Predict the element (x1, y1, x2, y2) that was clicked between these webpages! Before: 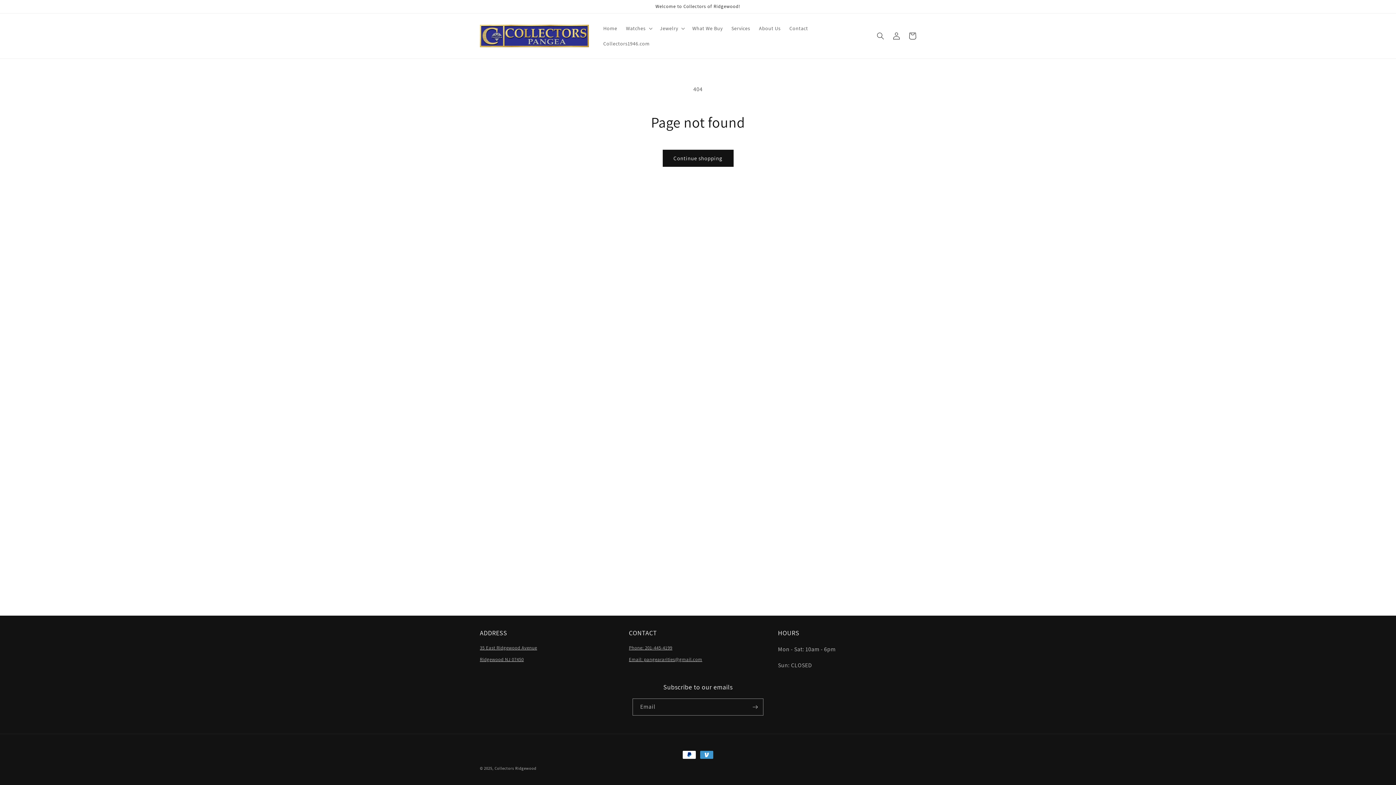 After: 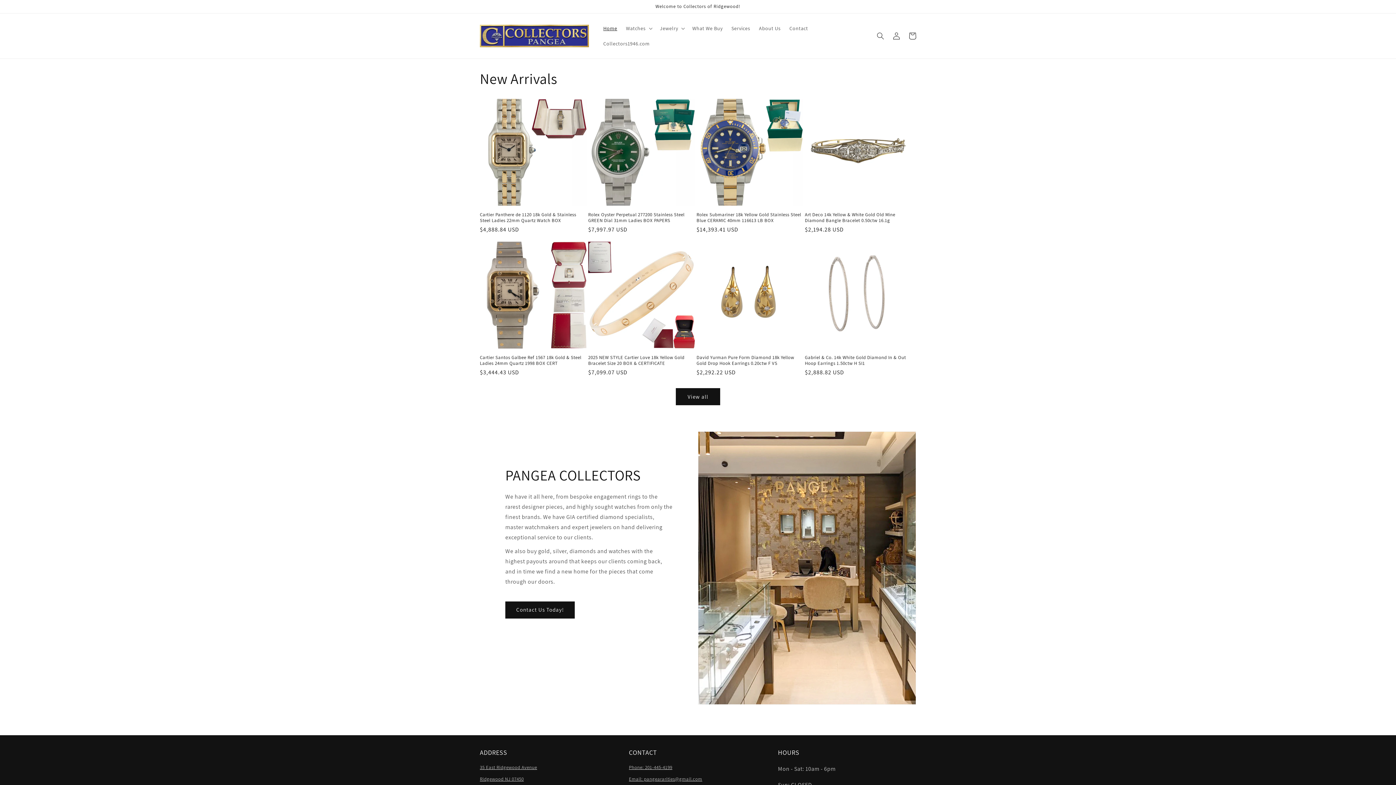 Action: bbox: (494, 766, 536, 771) label: Collectors Ridgewood